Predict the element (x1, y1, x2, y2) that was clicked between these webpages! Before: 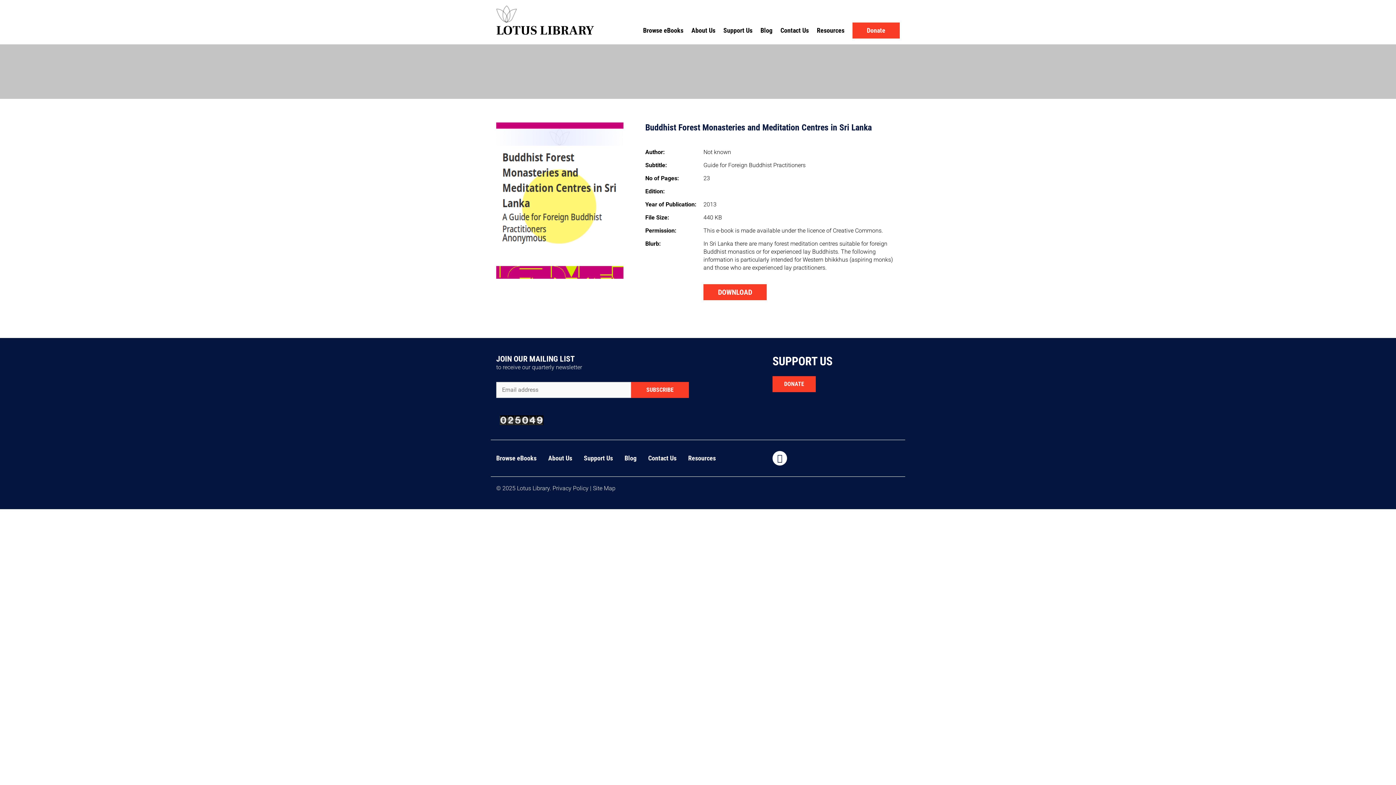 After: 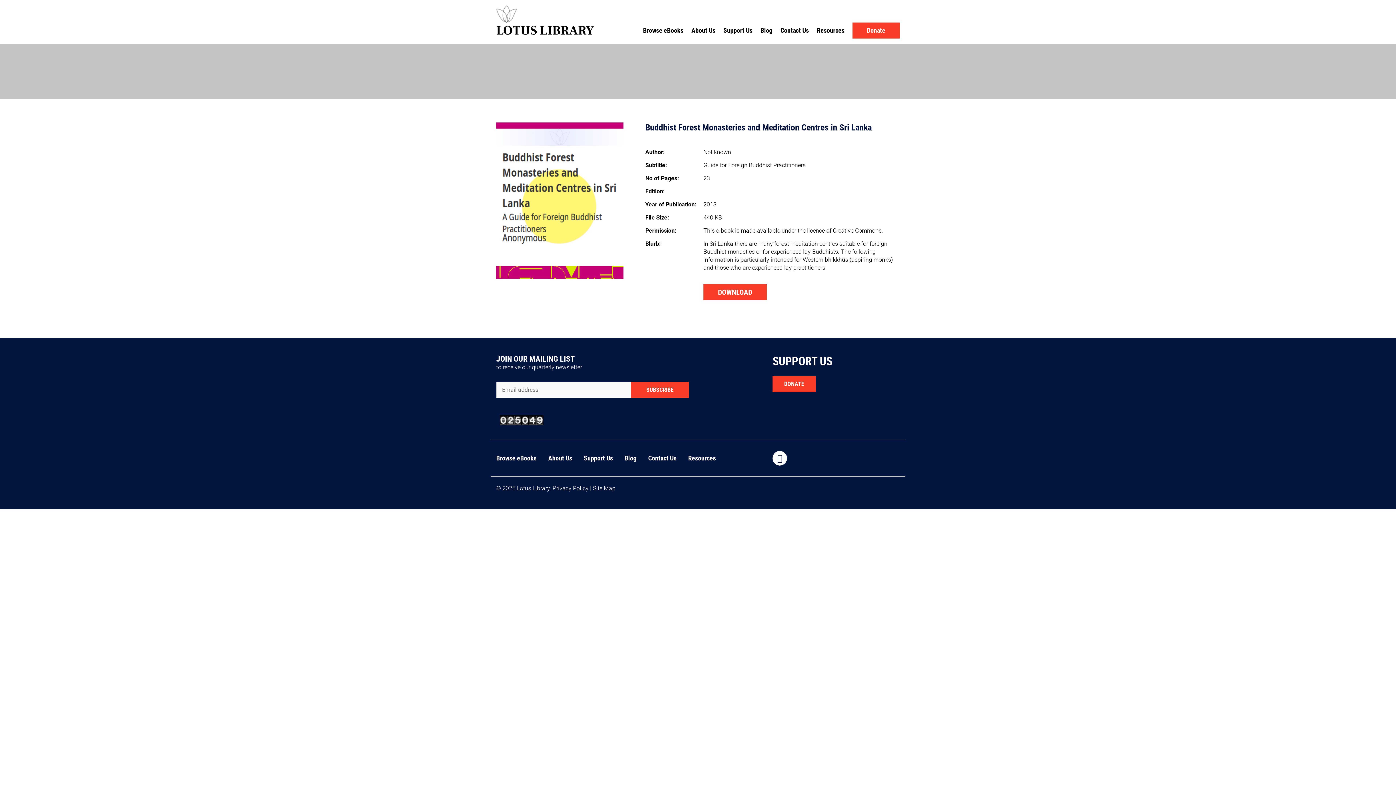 Action: bbox: (772, 451, 787, 465)